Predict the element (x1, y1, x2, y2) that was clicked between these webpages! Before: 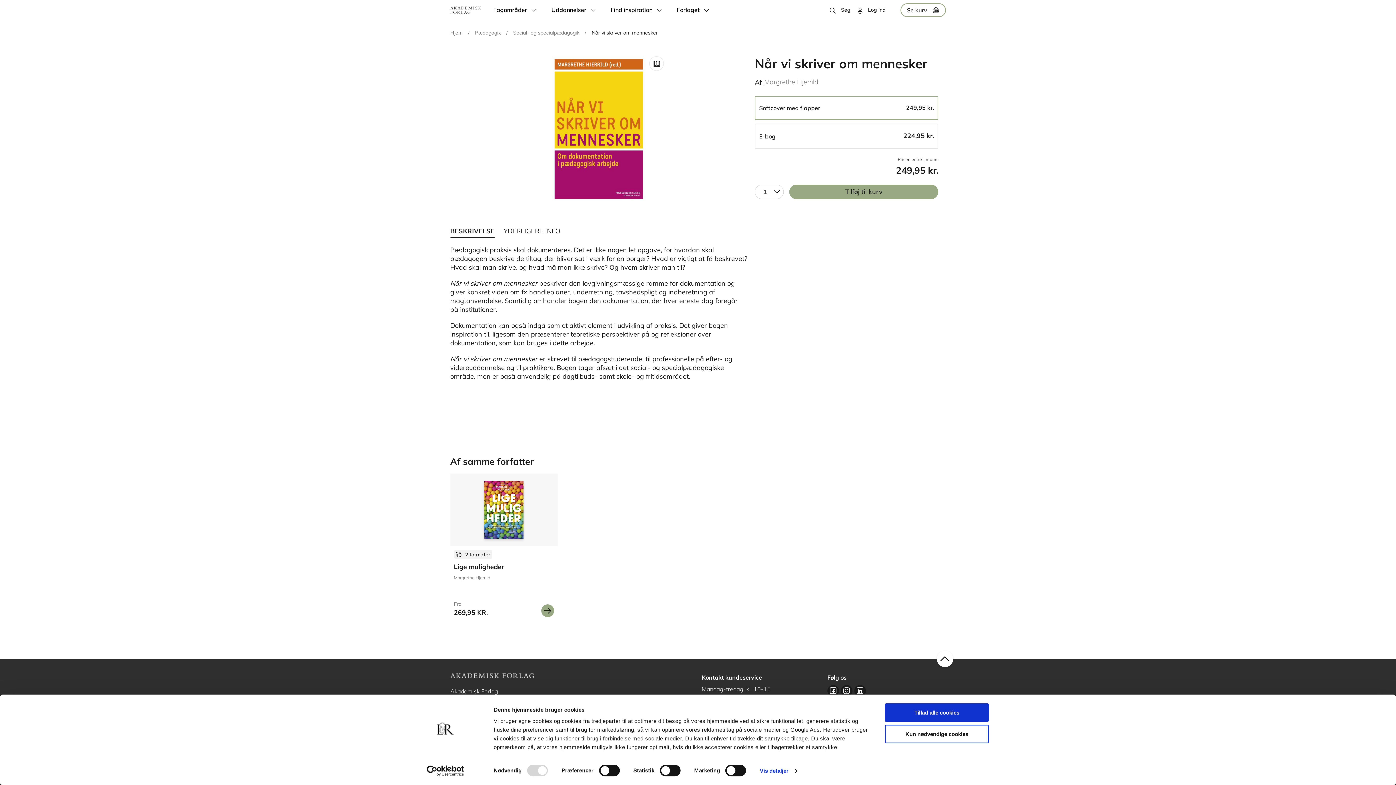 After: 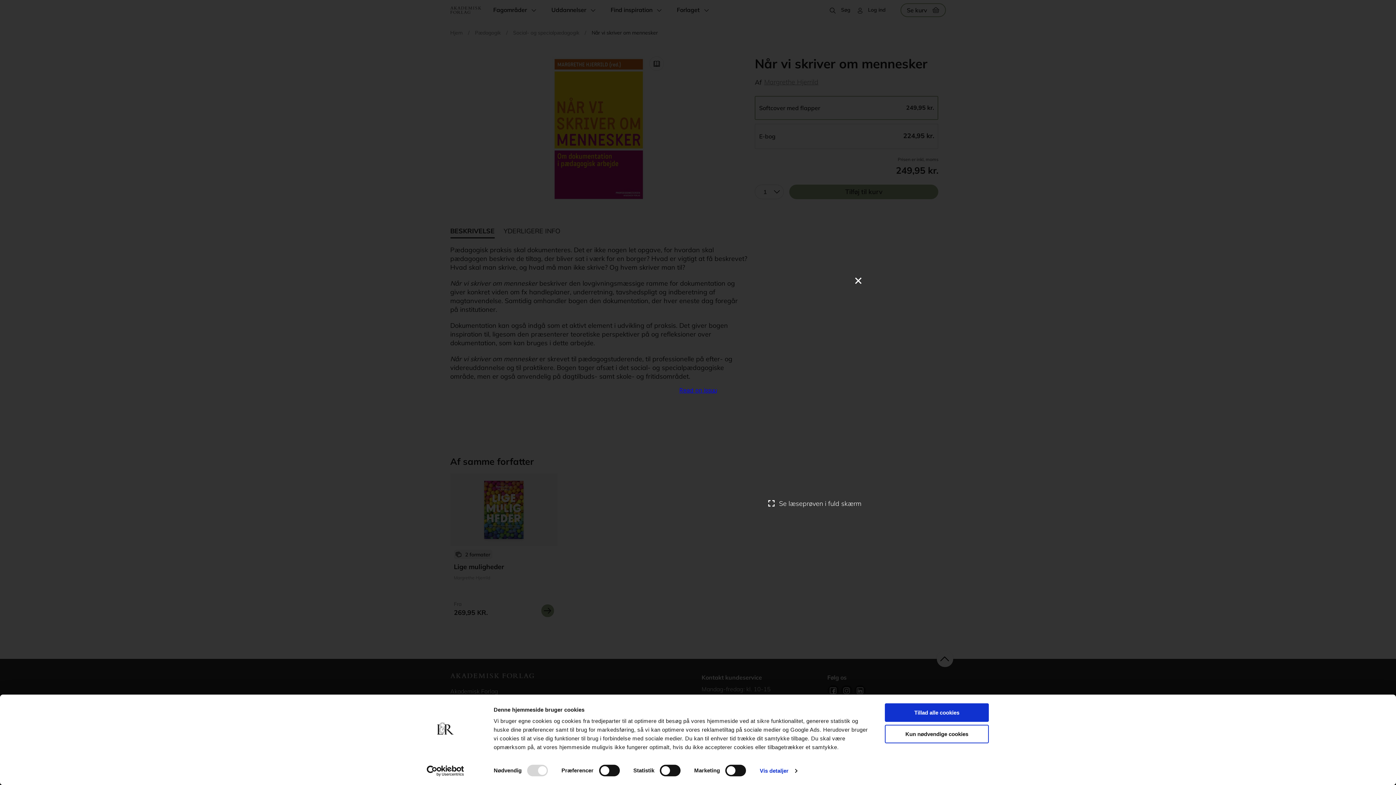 Action: bbox: (649, 56, 664, 70) label: Læs et uddrag af 